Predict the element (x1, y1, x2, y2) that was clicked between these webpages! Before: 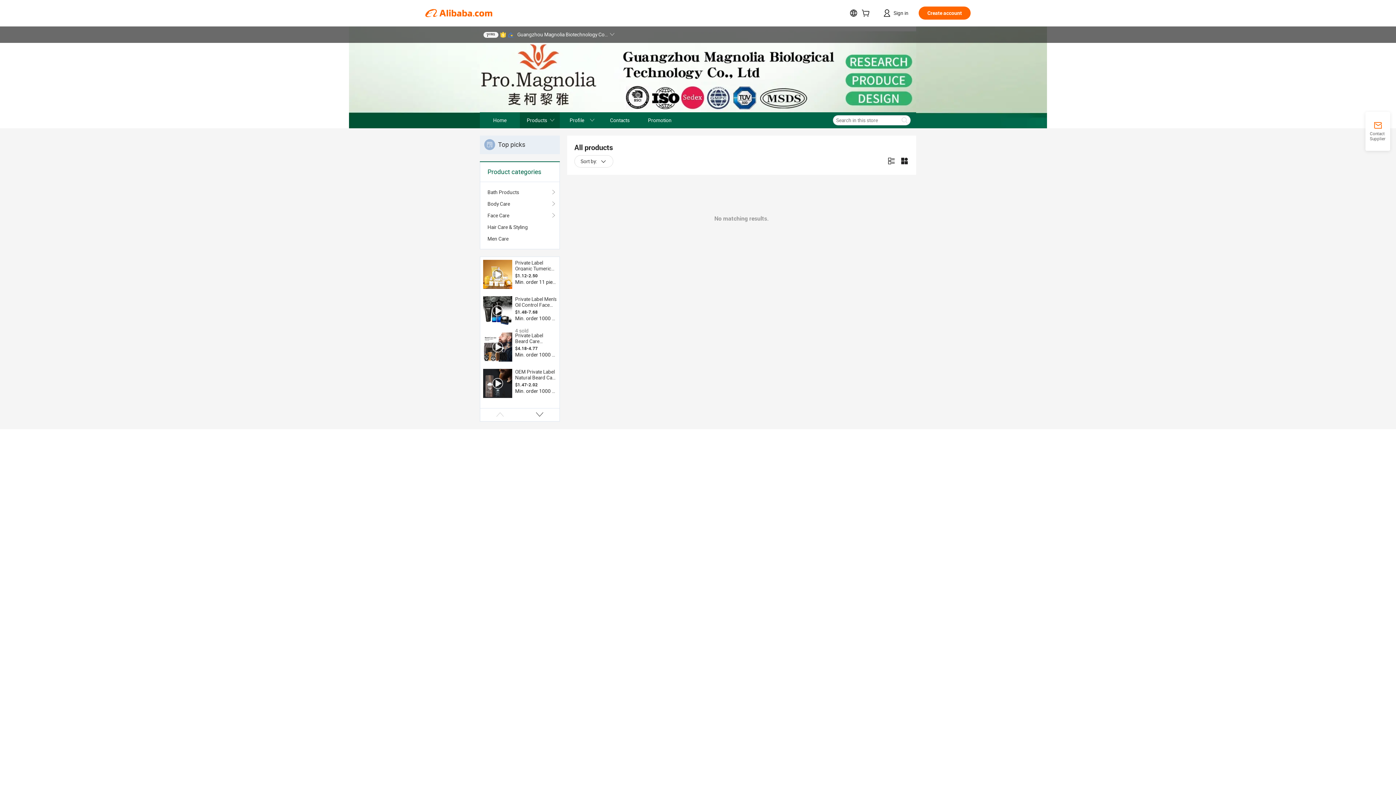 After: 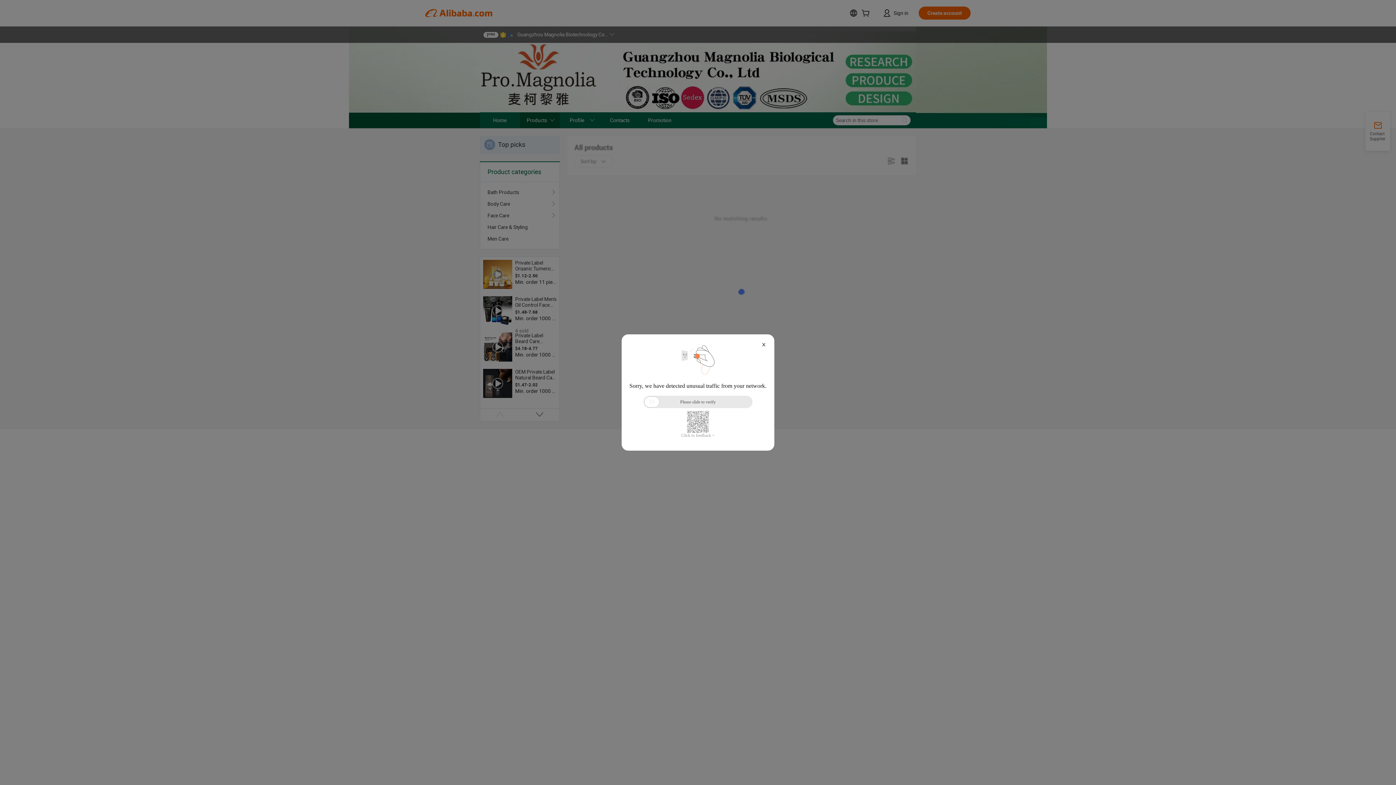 Action: label: Men Care bbox: (487, 233, 552, 244)